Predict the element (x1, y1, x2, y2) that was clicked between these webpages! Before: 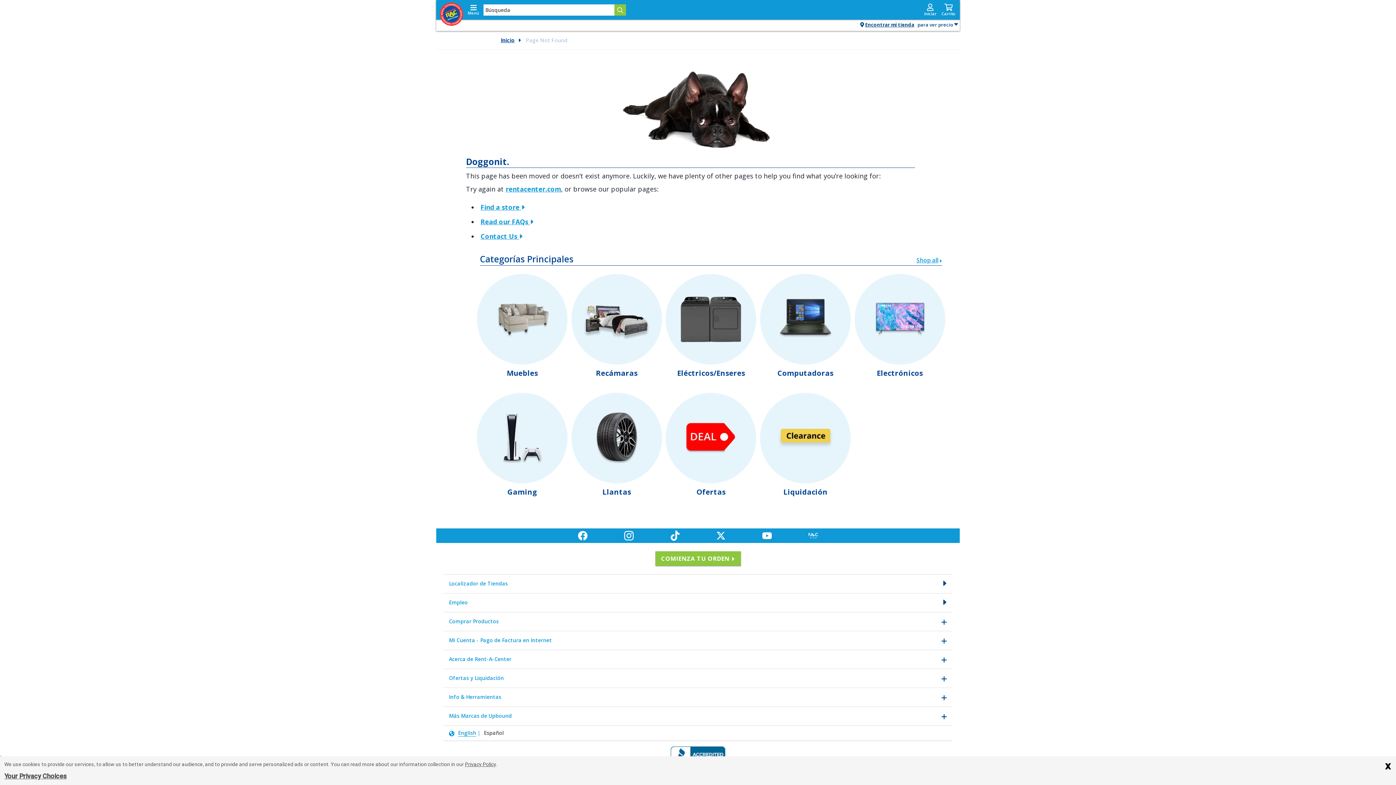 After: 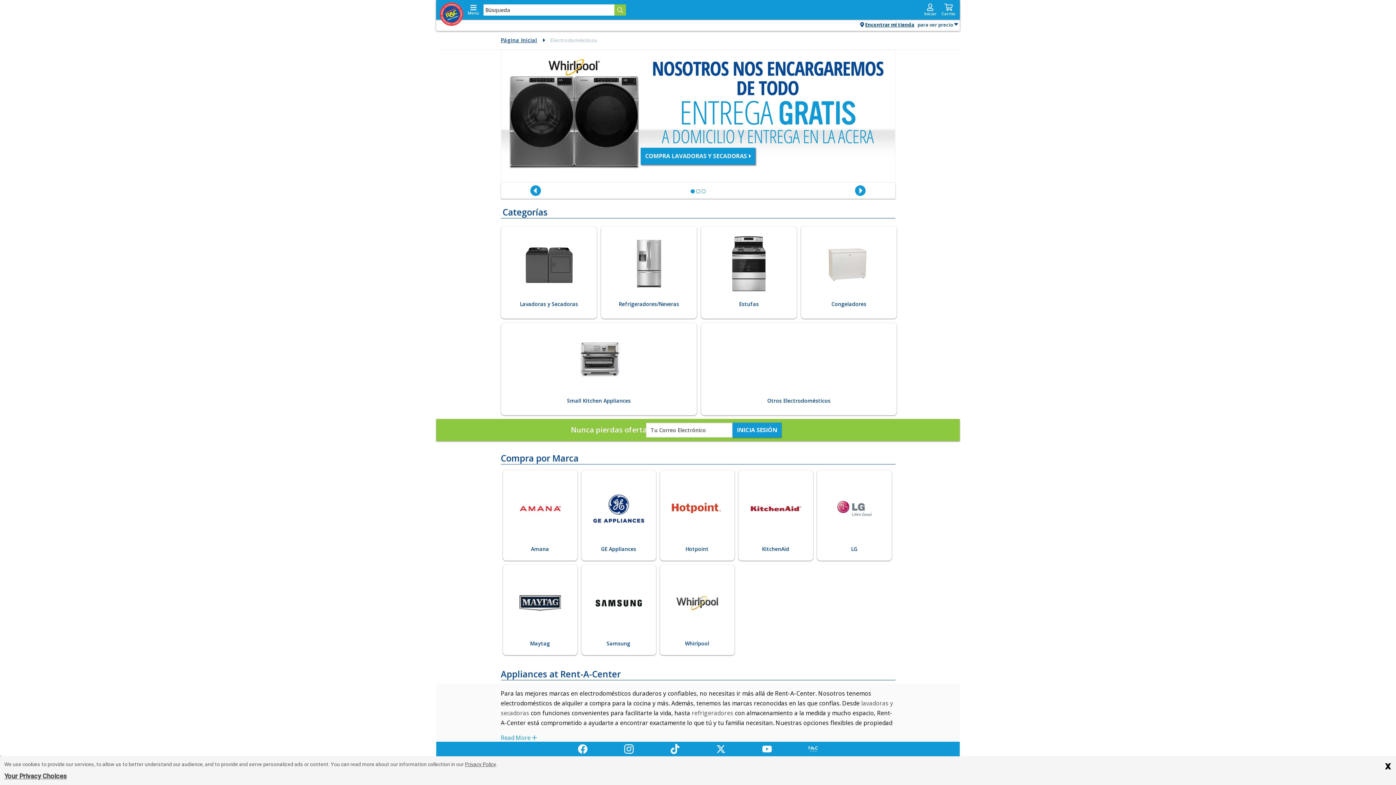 Action: label: Eléctricos/Enseres bbox: (664, 274, 758, 378)